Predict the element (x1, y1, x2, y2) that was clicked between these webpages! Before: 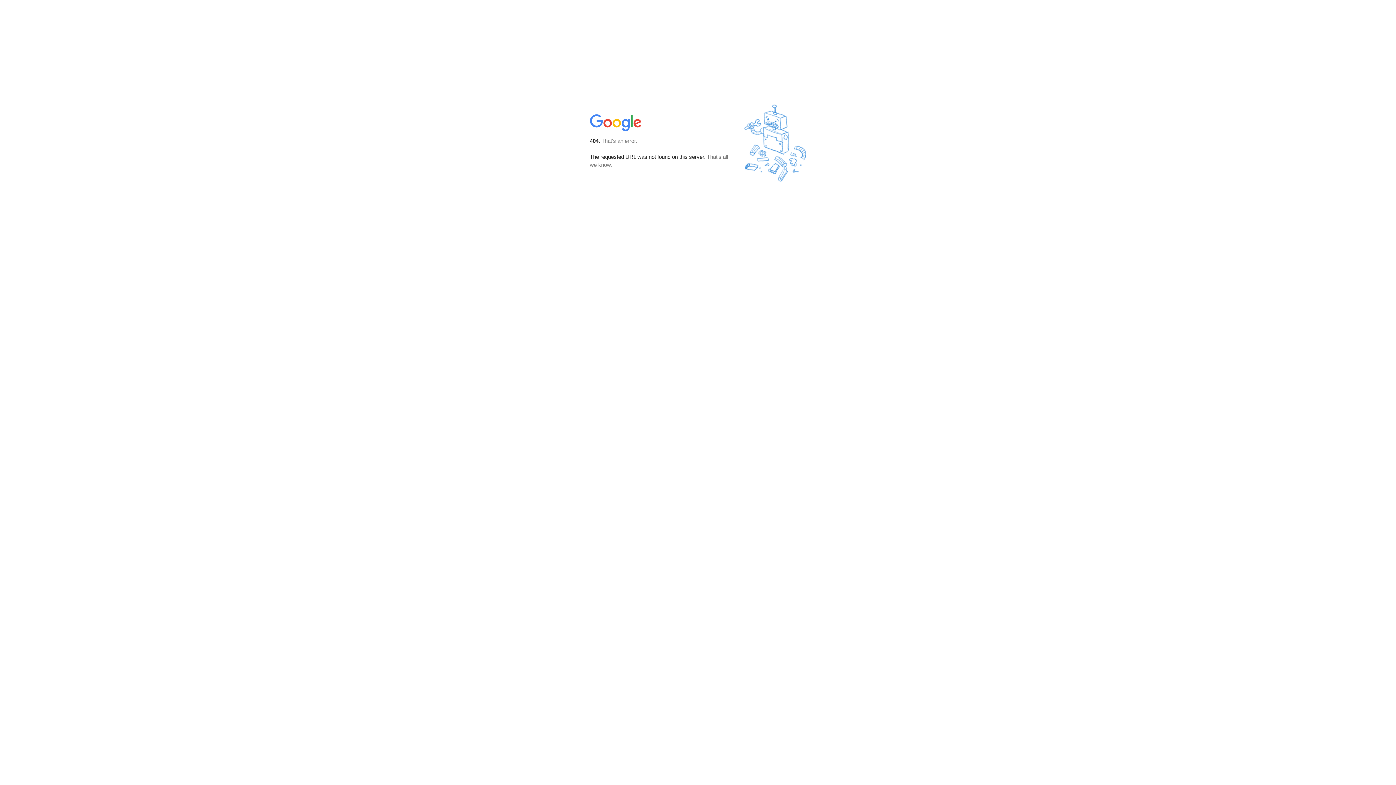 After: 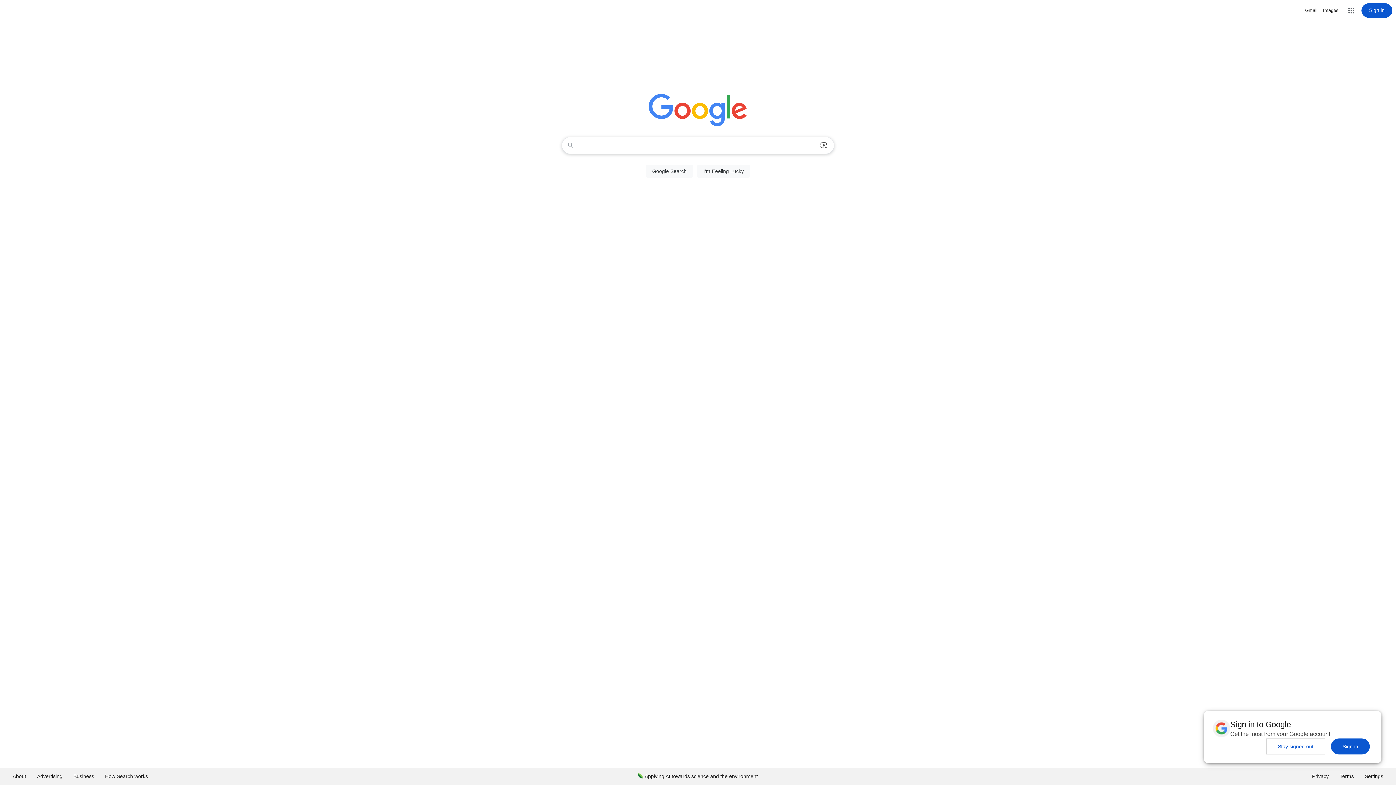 Action: bbox: (590, 127, 642, 134)